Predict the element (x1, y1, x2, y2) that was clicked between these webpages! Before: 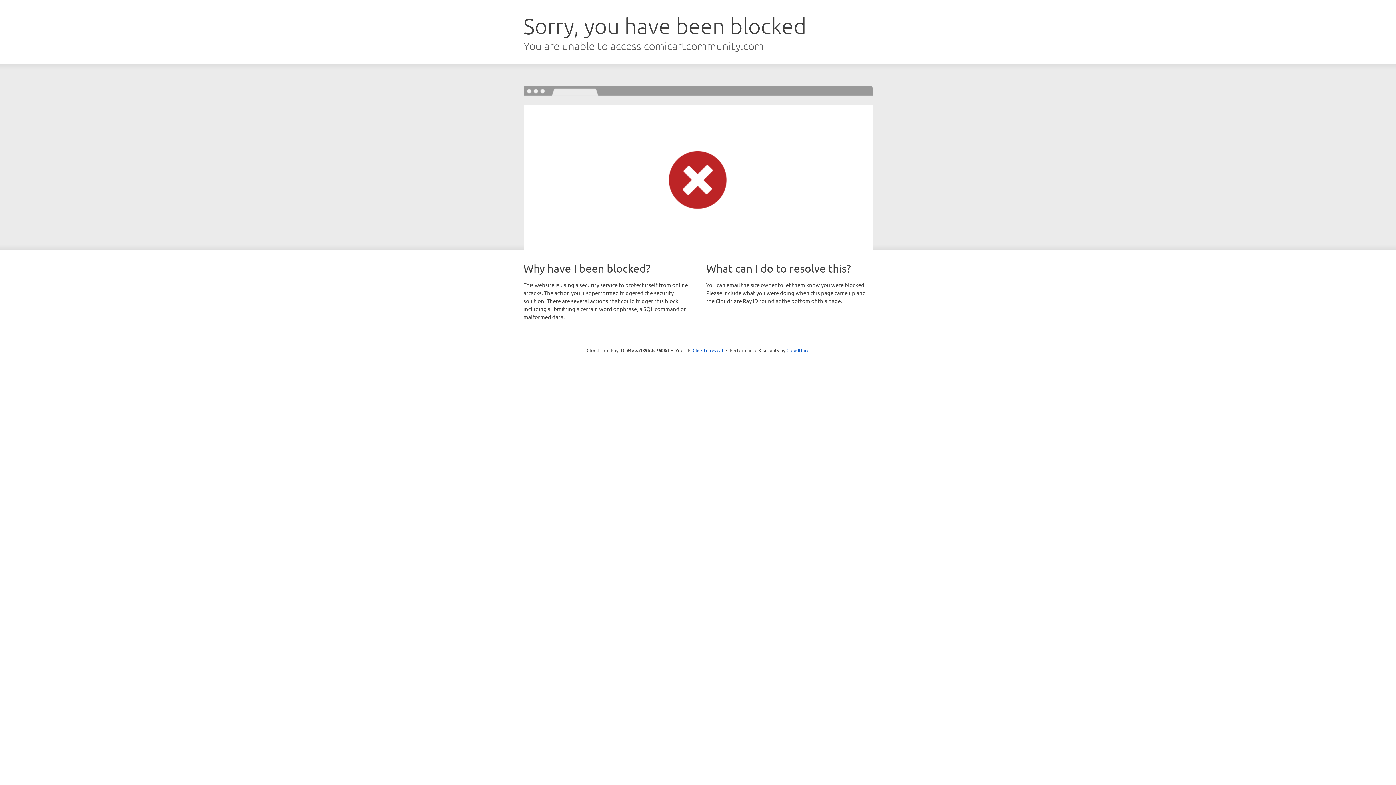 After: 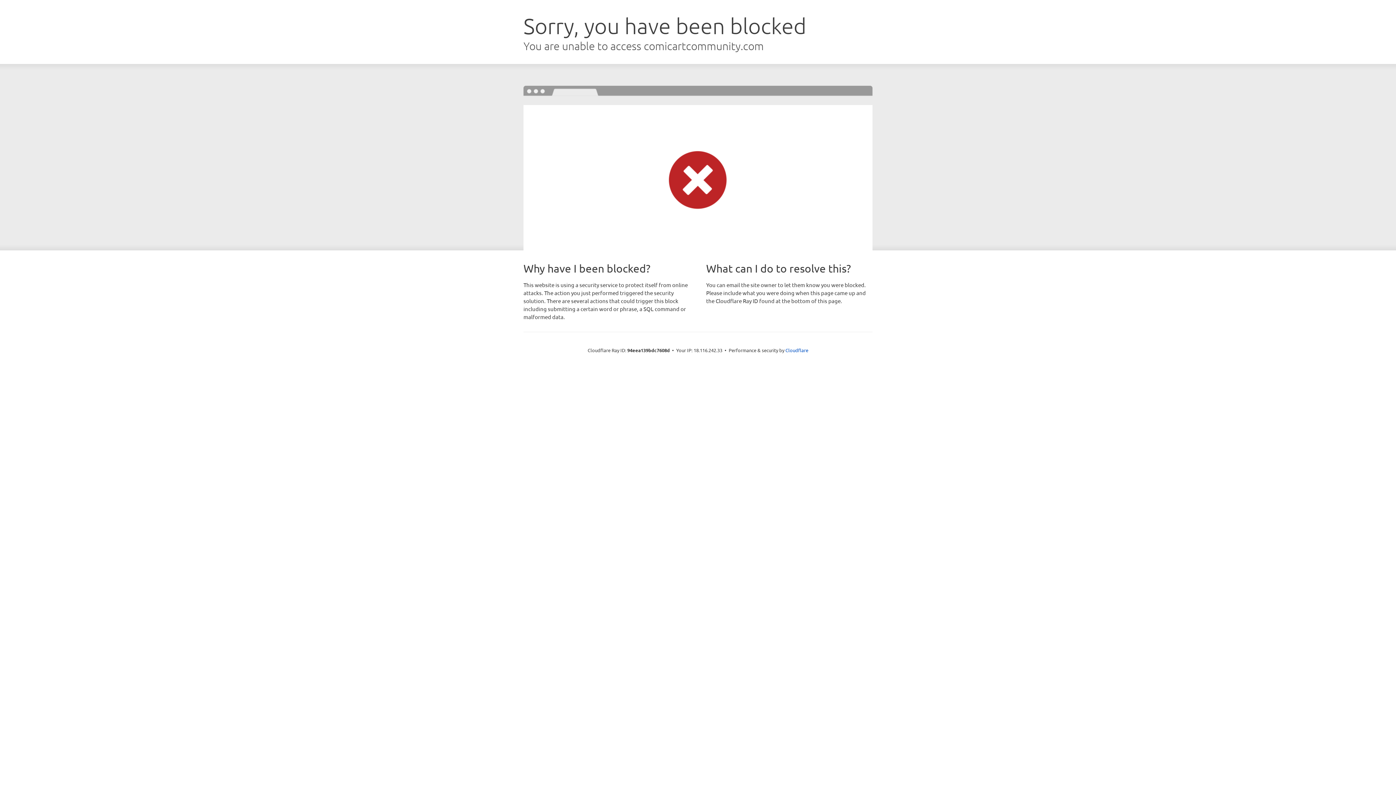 Action: bbox: (692, 346, 723, 353) label: Click to reveal